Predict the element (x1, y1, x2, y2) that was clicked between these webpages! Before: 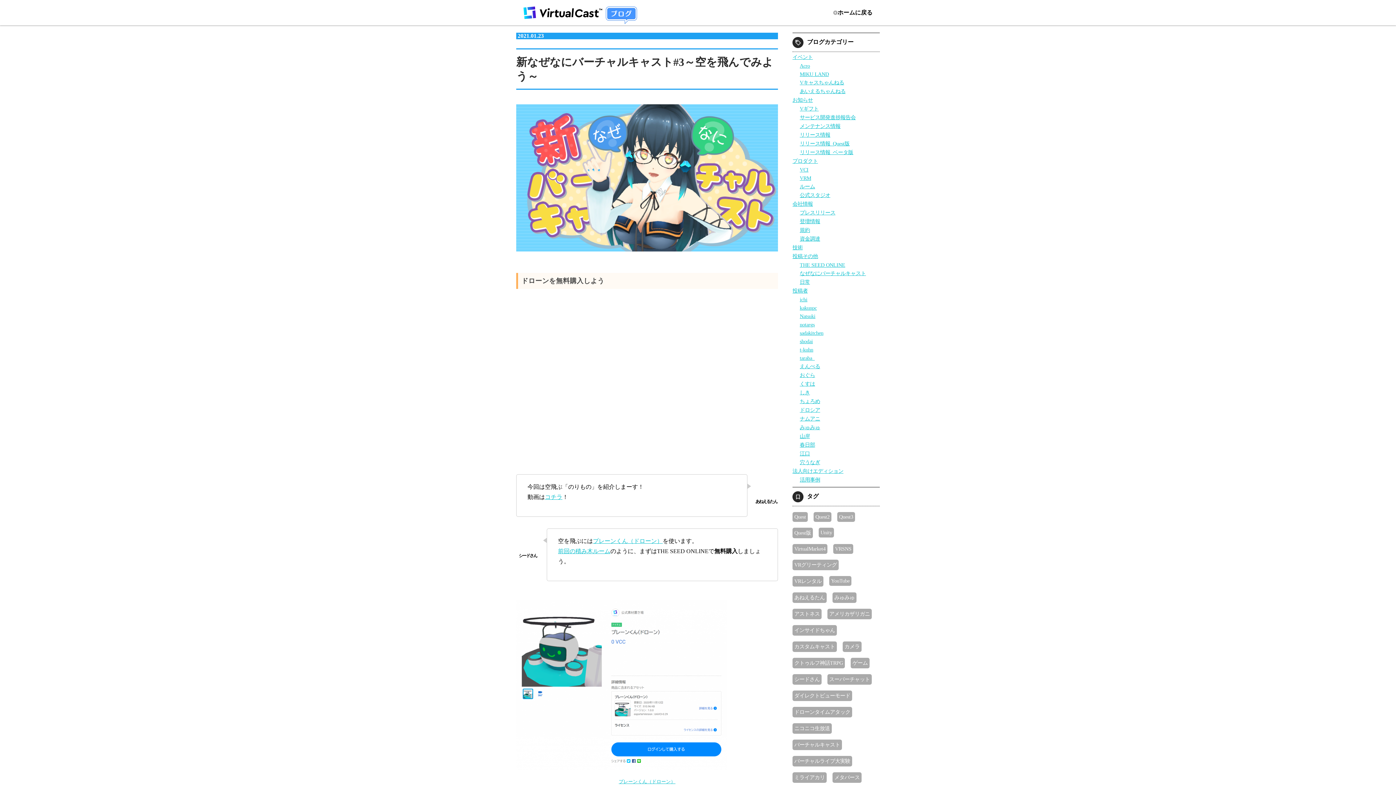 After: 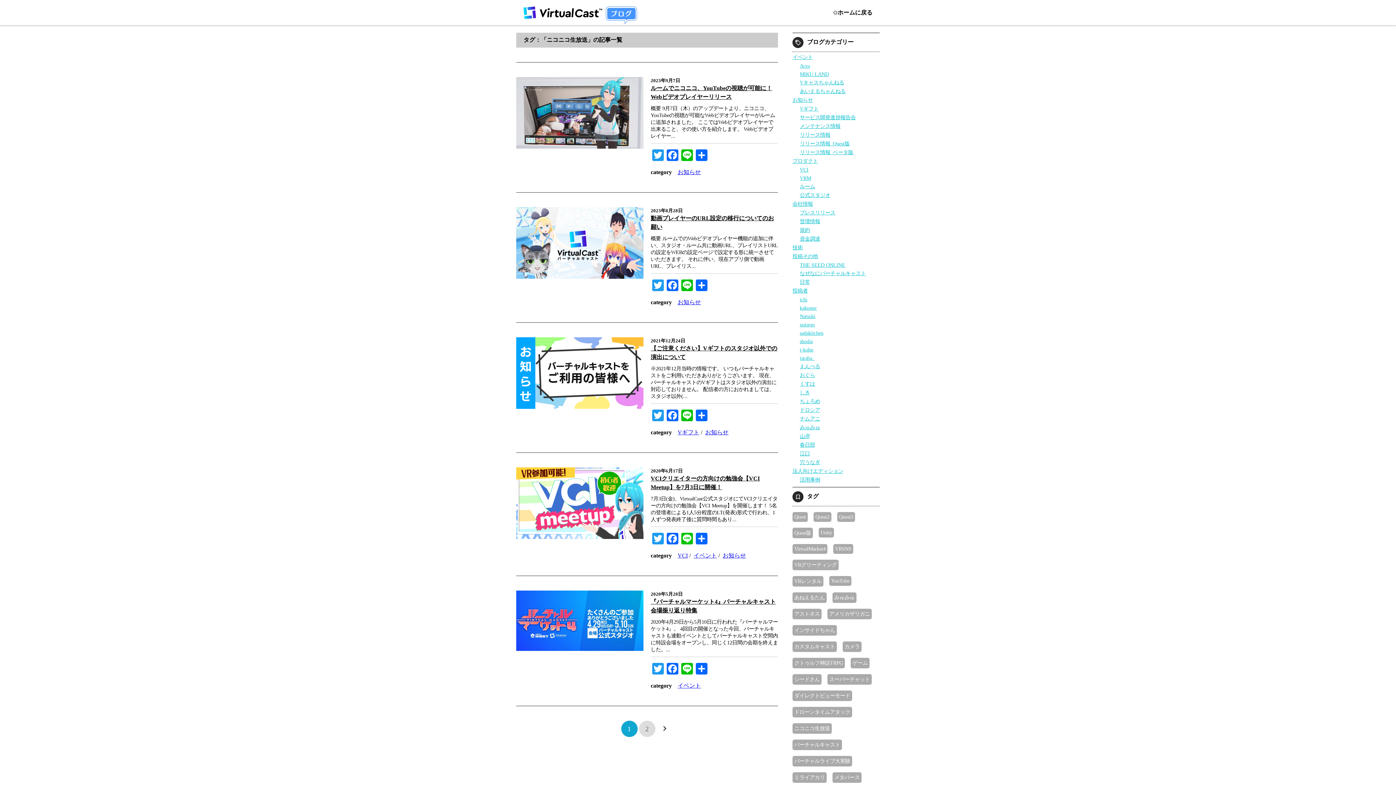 Action: label: ニコニコ生放送 (9個の項目) bbox: (792, 723, 832, 734)